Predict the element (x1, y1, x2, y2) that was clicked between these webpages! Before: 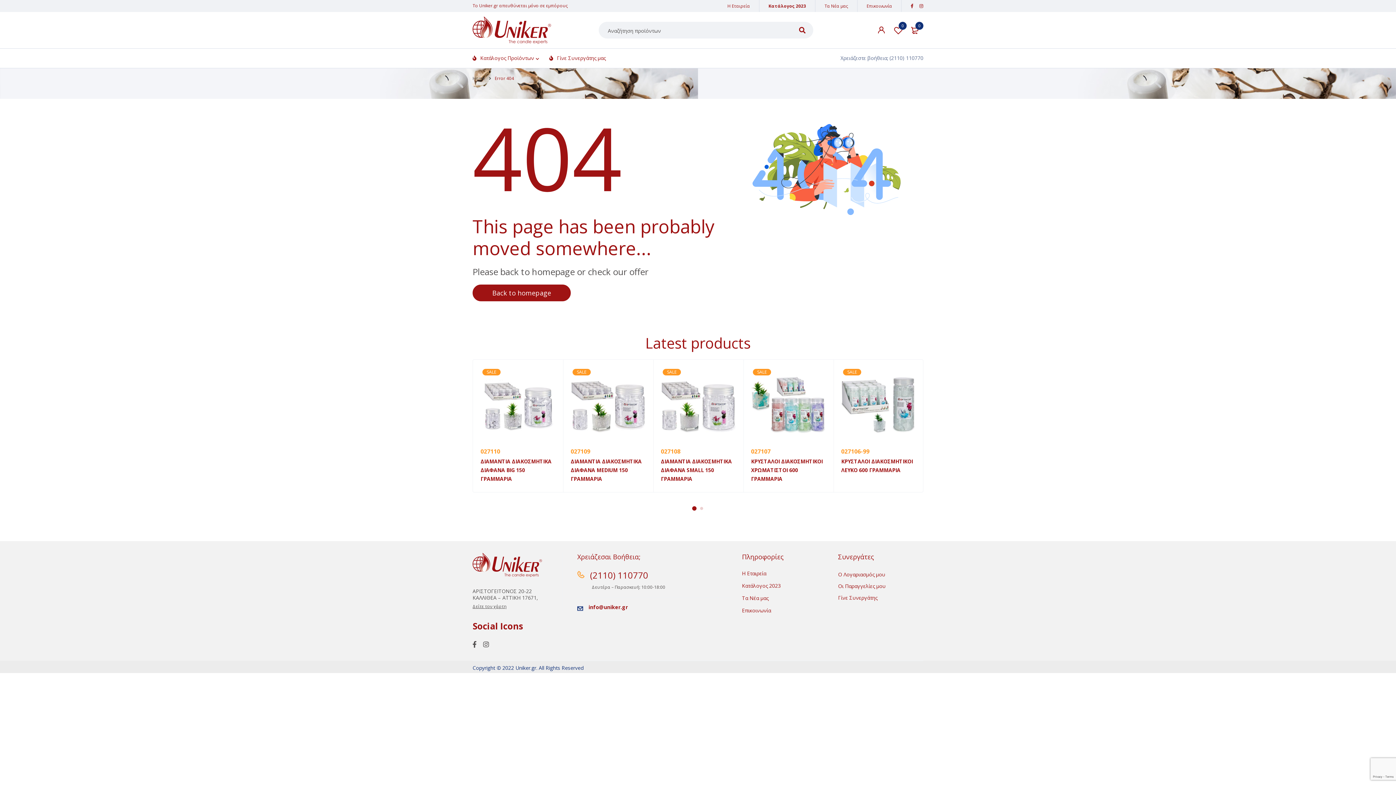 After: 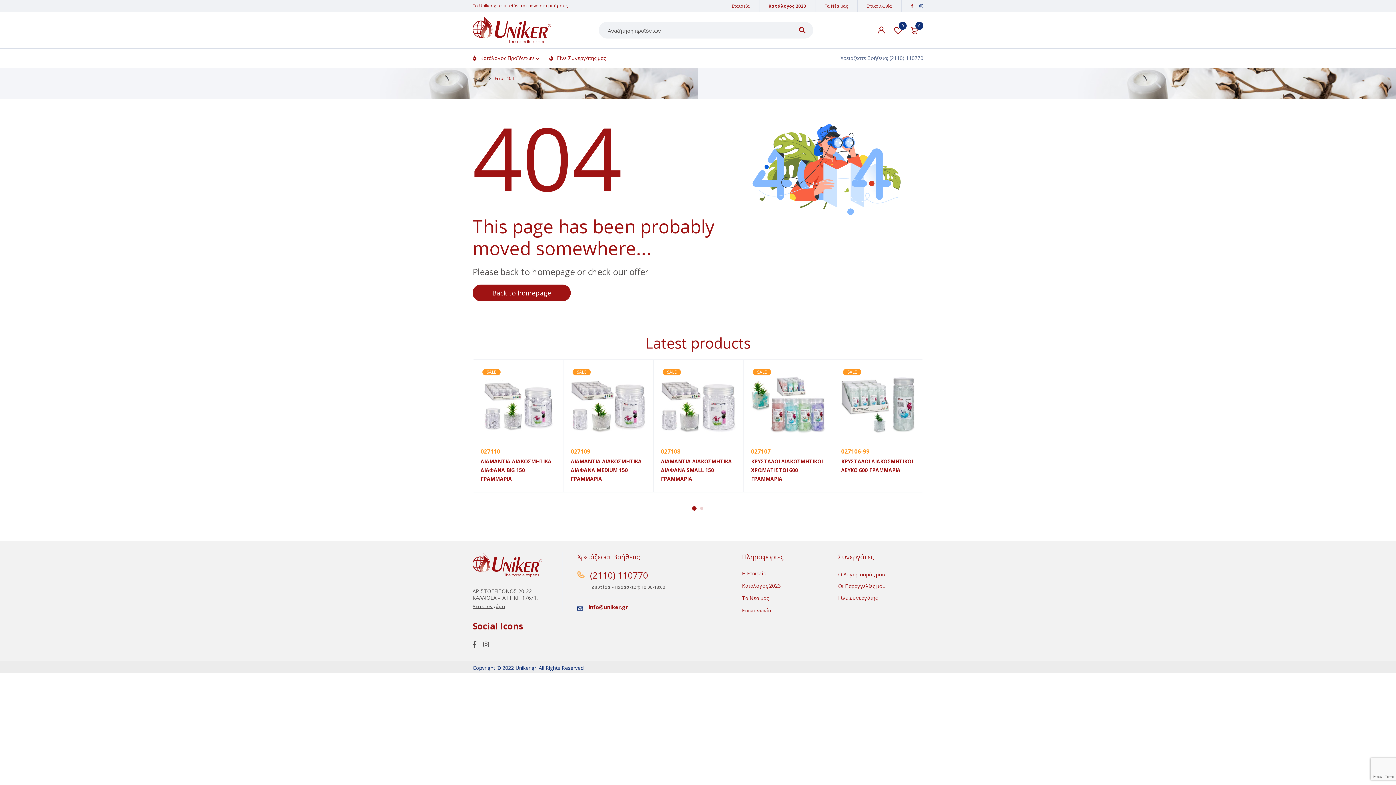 Action: bbox: (919, 2, 923, 9)